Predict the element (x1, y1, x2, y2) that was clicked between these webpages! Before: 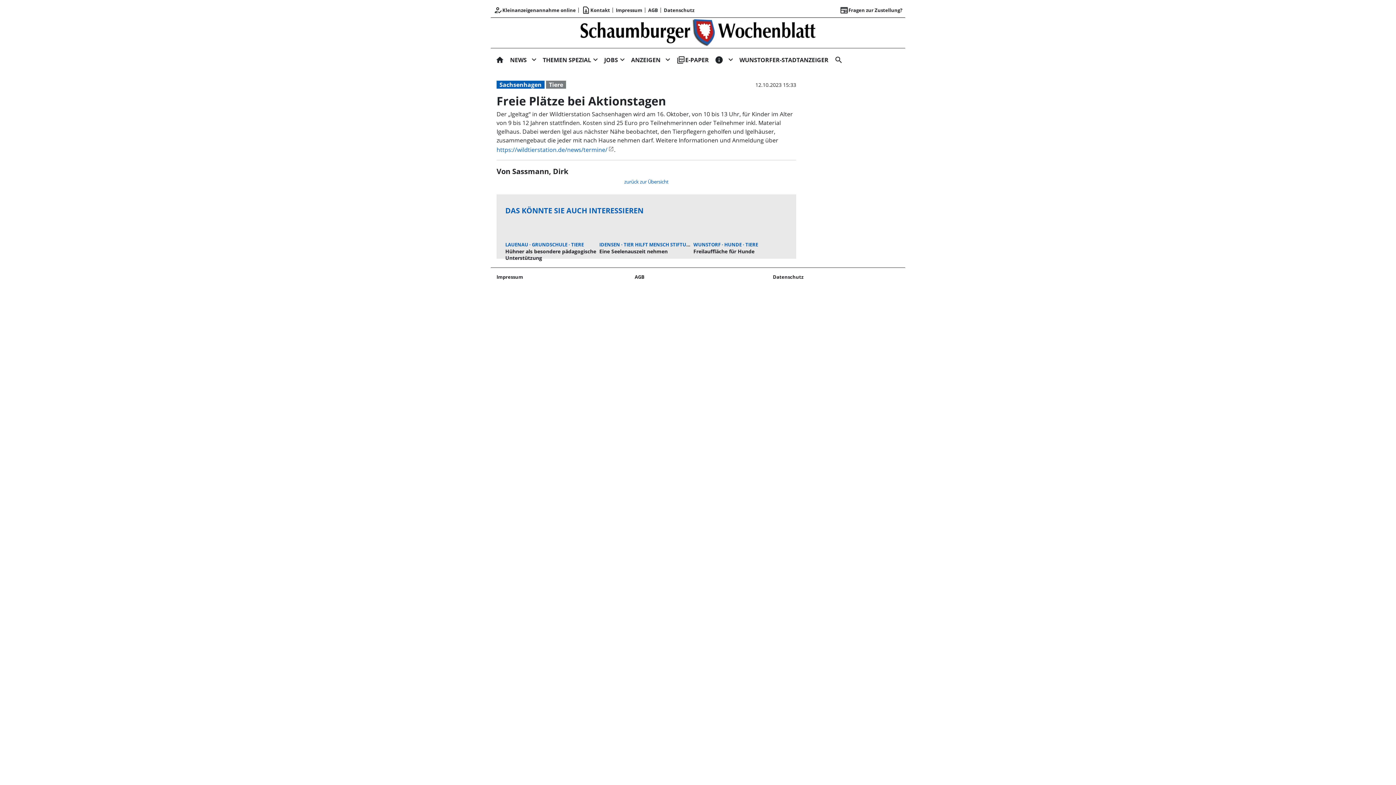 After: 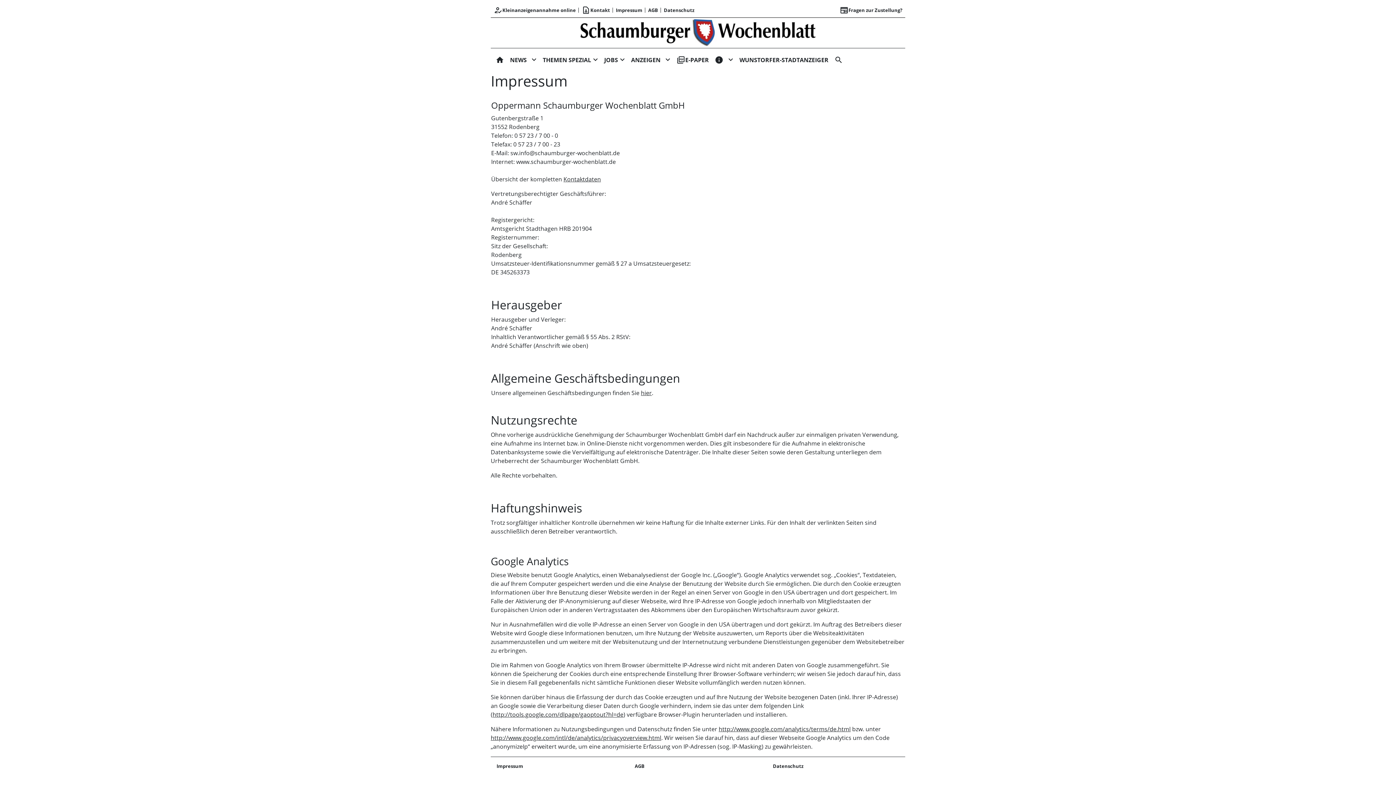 Action: bbox: (613, 6, 645, 13) label: Impressum